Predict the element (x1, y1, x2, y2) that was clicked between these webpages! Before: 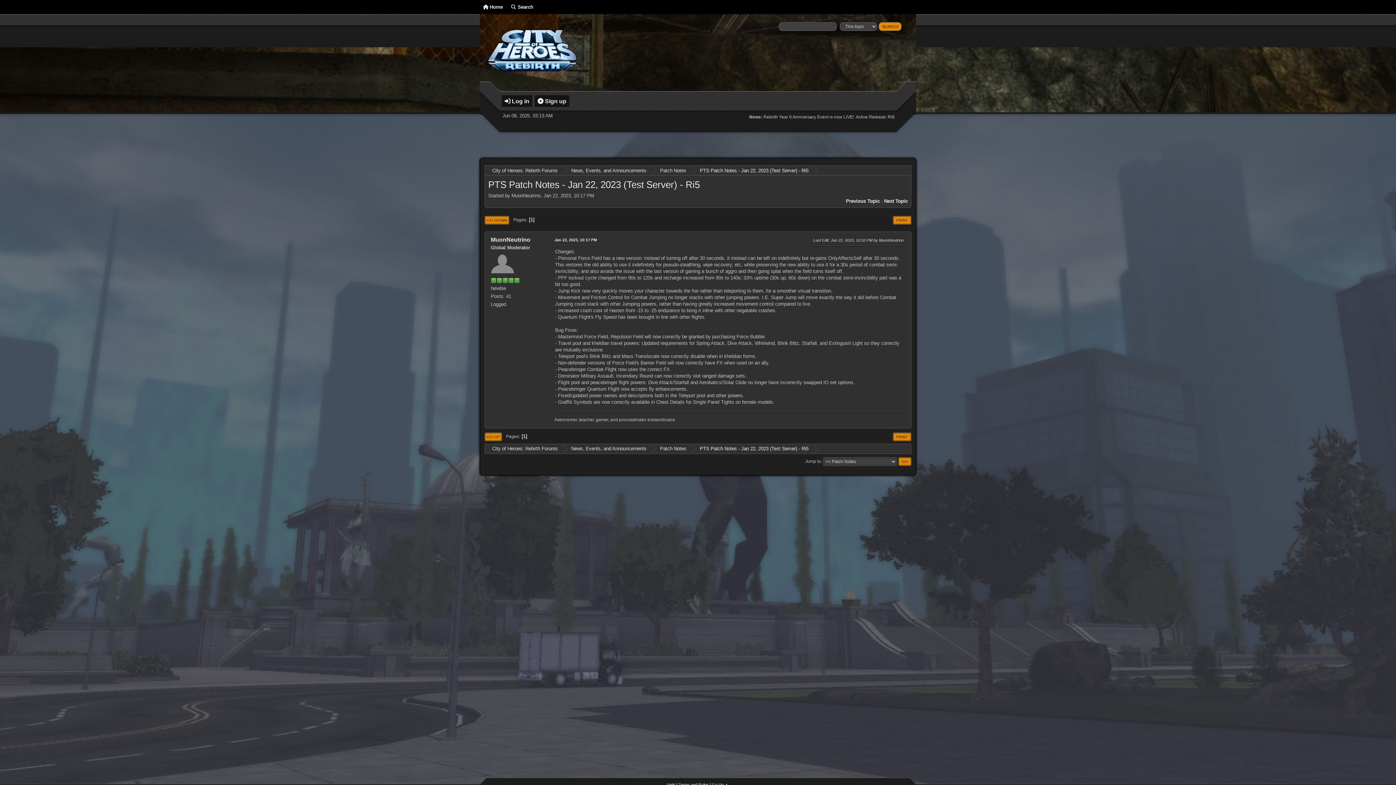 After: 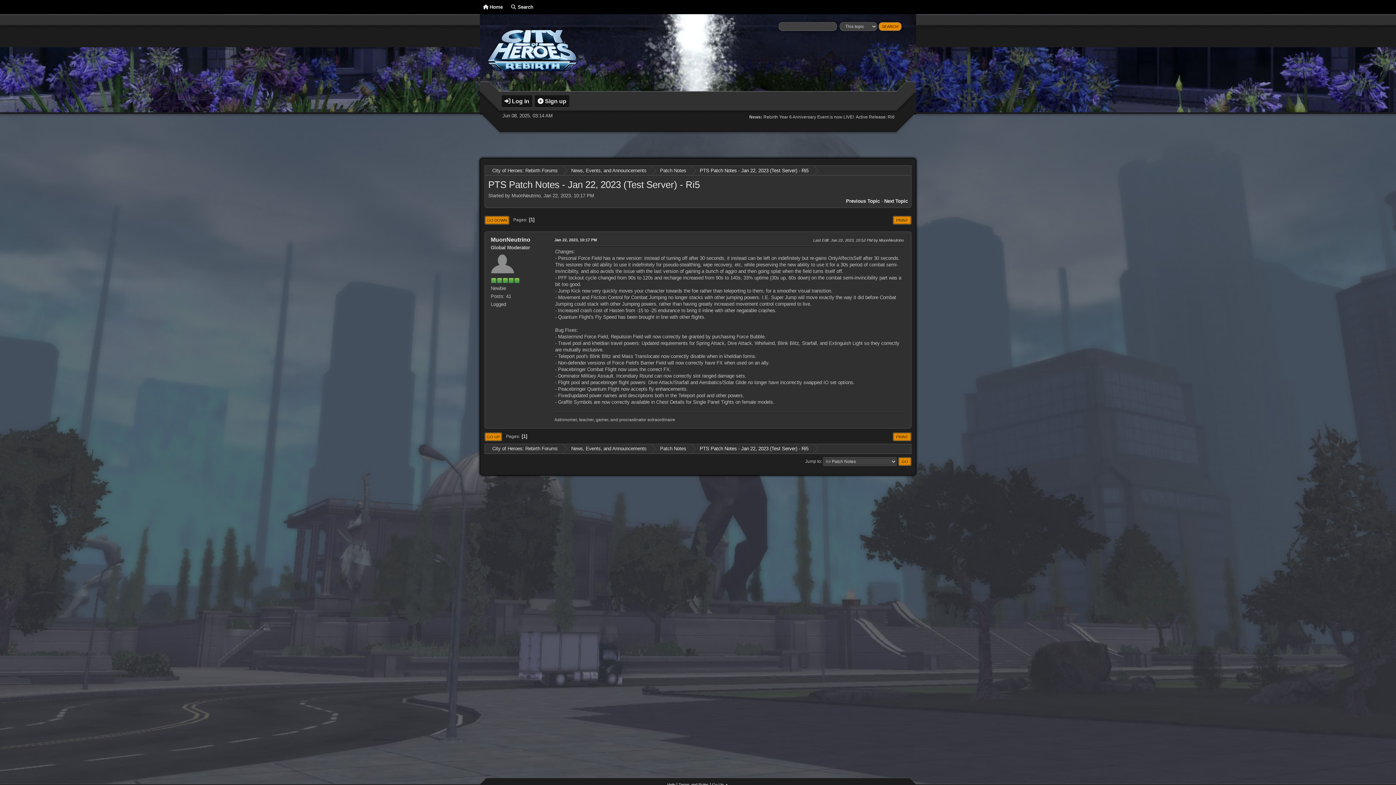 Action: bbox: (699, 168, 808, 172) label: PTS Patch Notes - Jan 22, 2023 (Test Server) - Ri5